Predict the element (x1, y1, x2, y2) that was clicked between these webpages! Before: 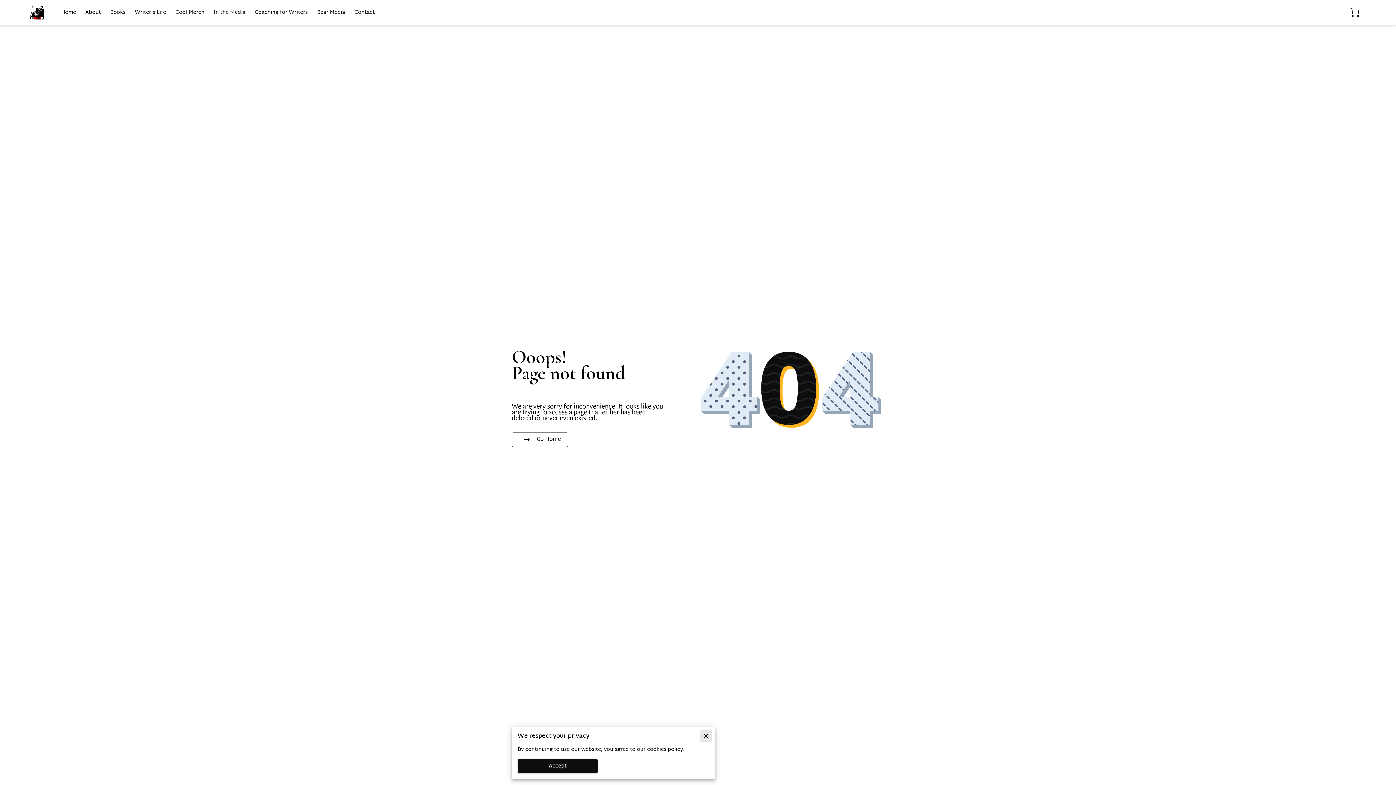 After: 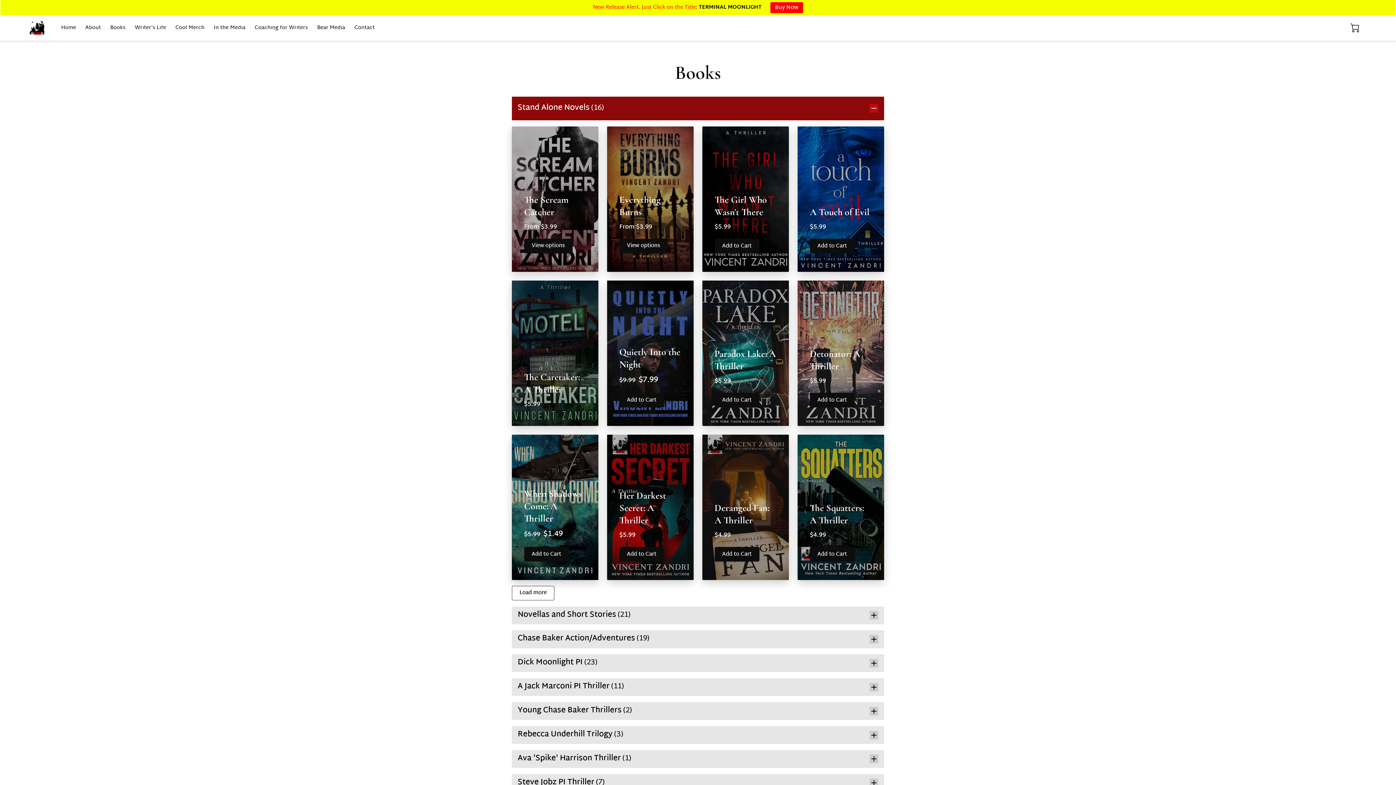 Action: label: Books bbox: (110, 10, 125, 15)